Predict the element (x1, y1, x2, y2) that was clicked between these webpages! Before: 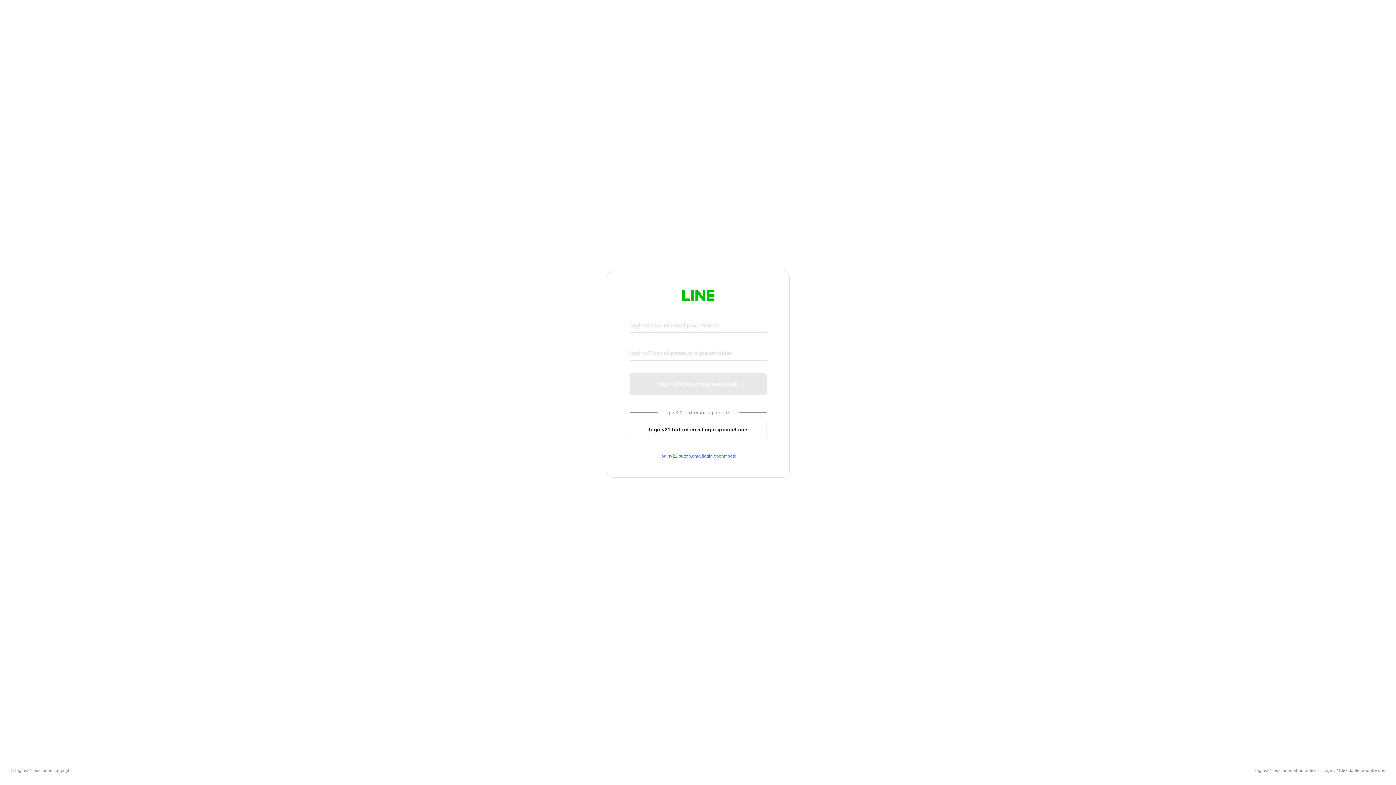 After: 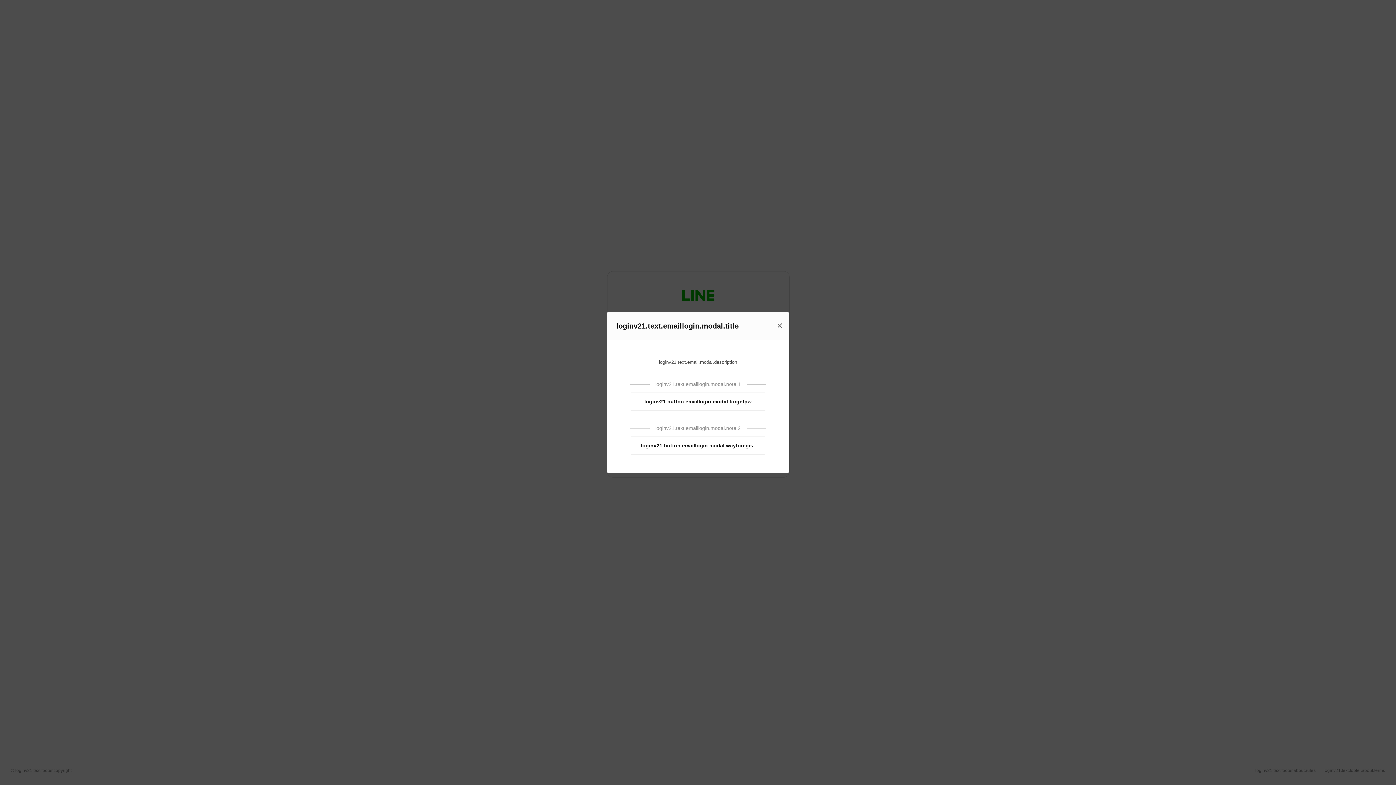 Action: bbox: (630, 453, 766, 459) label: loginv21.button.emaillogin.openmodal